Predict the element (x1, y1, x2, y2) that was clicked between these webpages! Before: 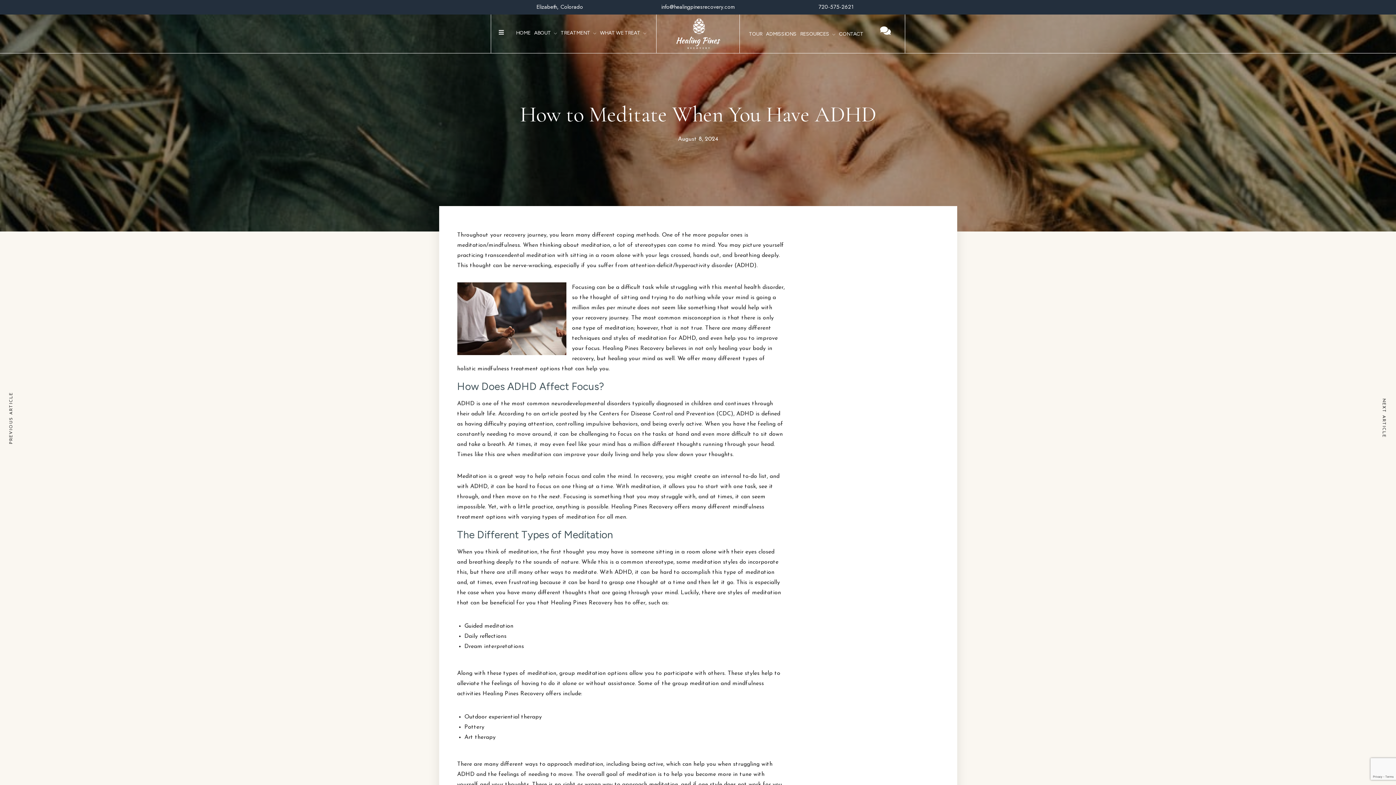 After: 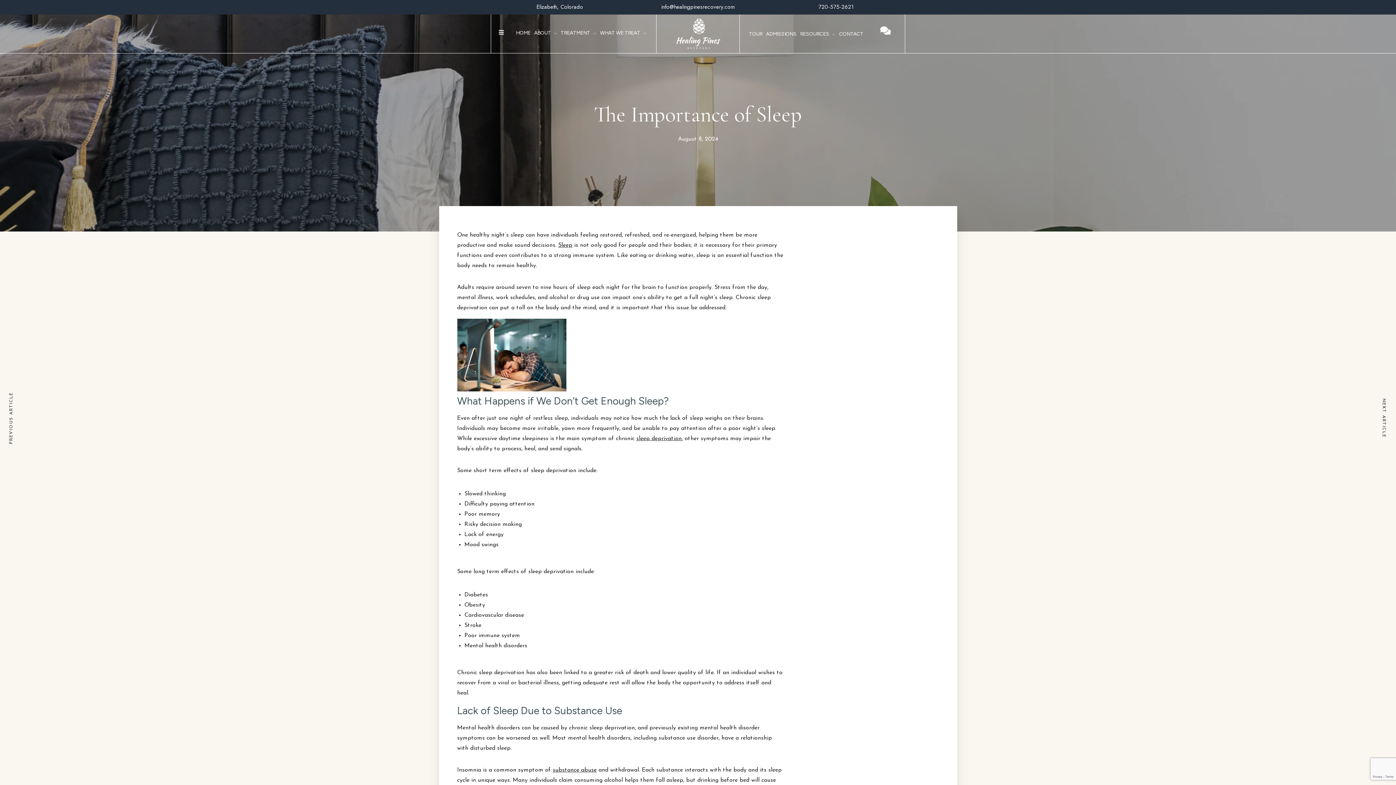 Action: label: The Importance of Sleep
NEXT ARTICLE bbox: (1364, 414, 1396, 422)